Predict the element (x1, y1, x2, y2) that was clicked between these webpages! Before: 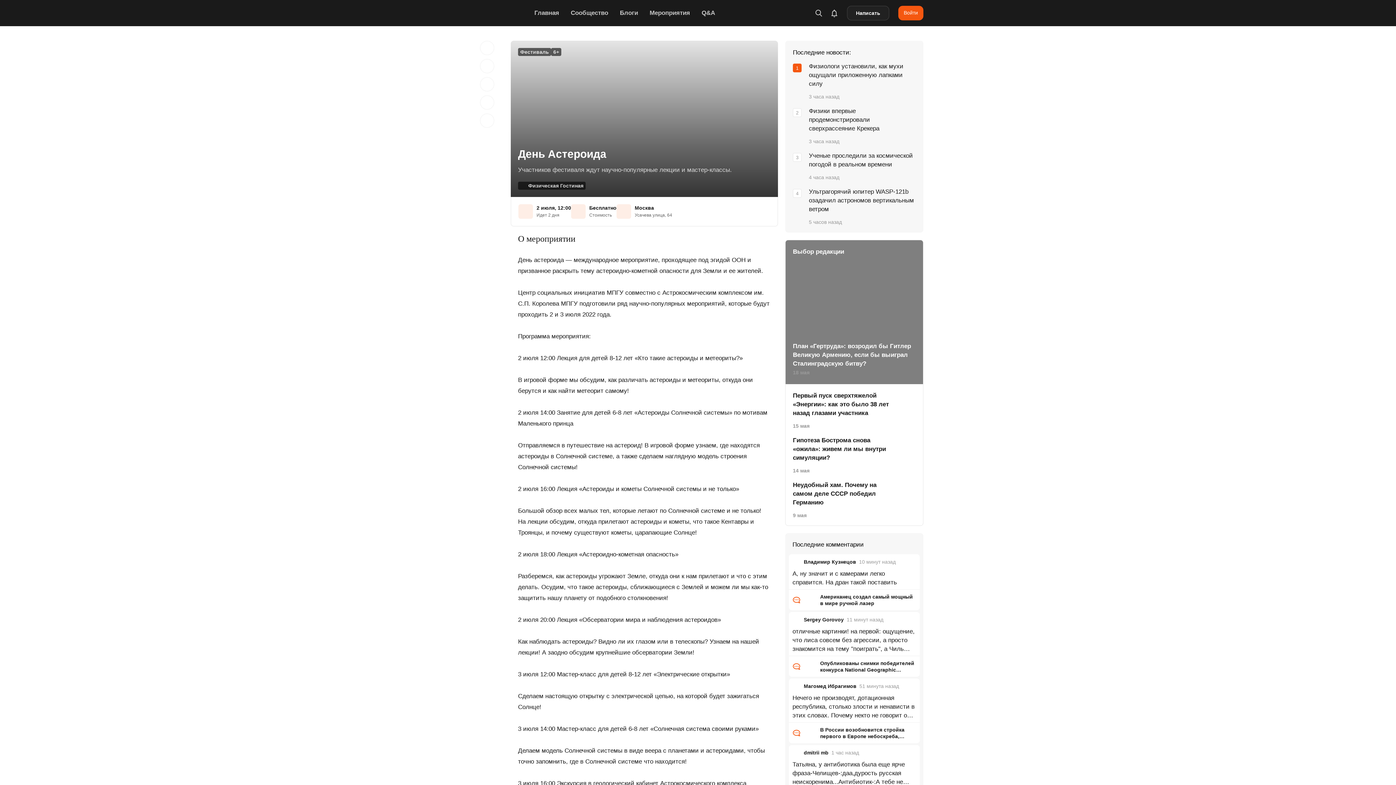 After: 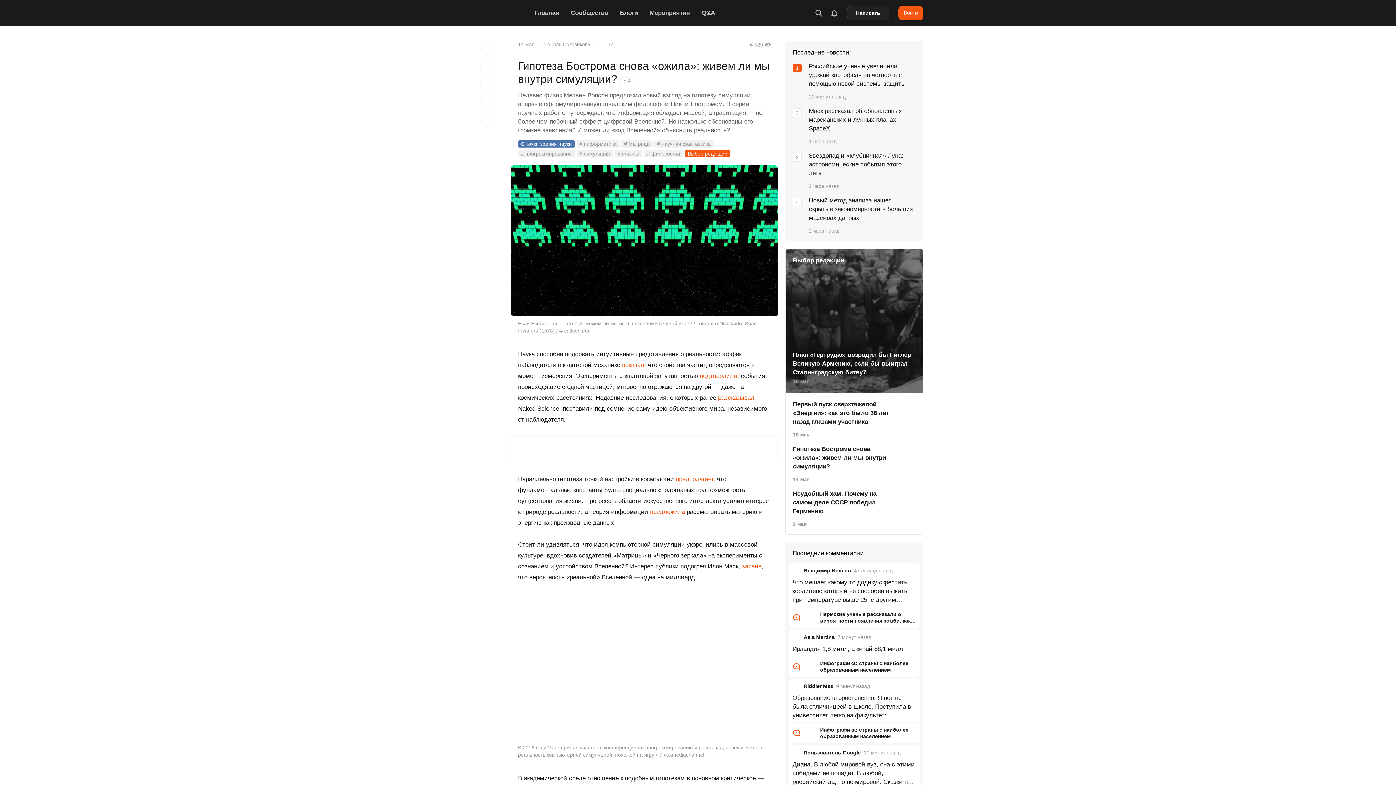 Action: label: Гипотеза Бострома снова «ожила»: живем ли мы внутри симуляции?
14 мая bbox: (793, 436, 916, 473)